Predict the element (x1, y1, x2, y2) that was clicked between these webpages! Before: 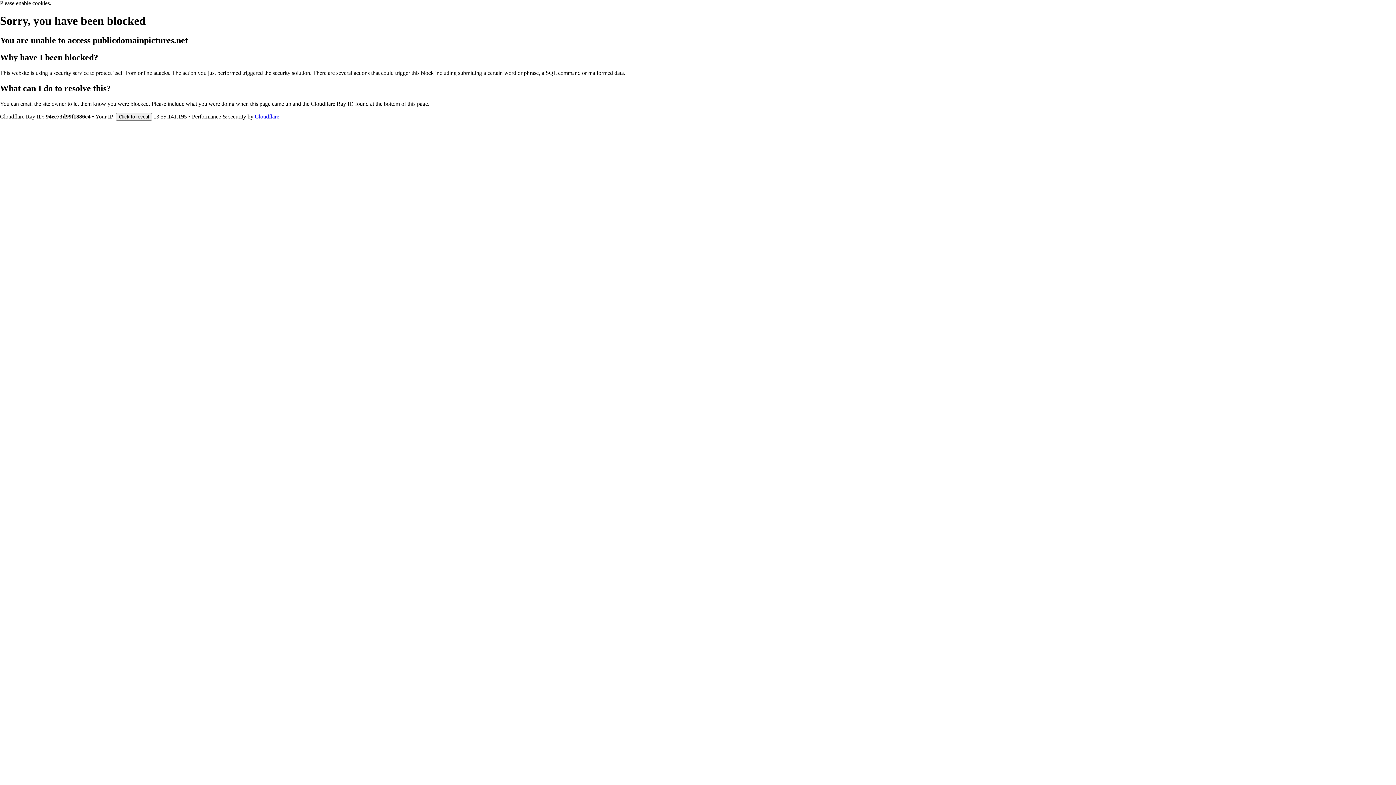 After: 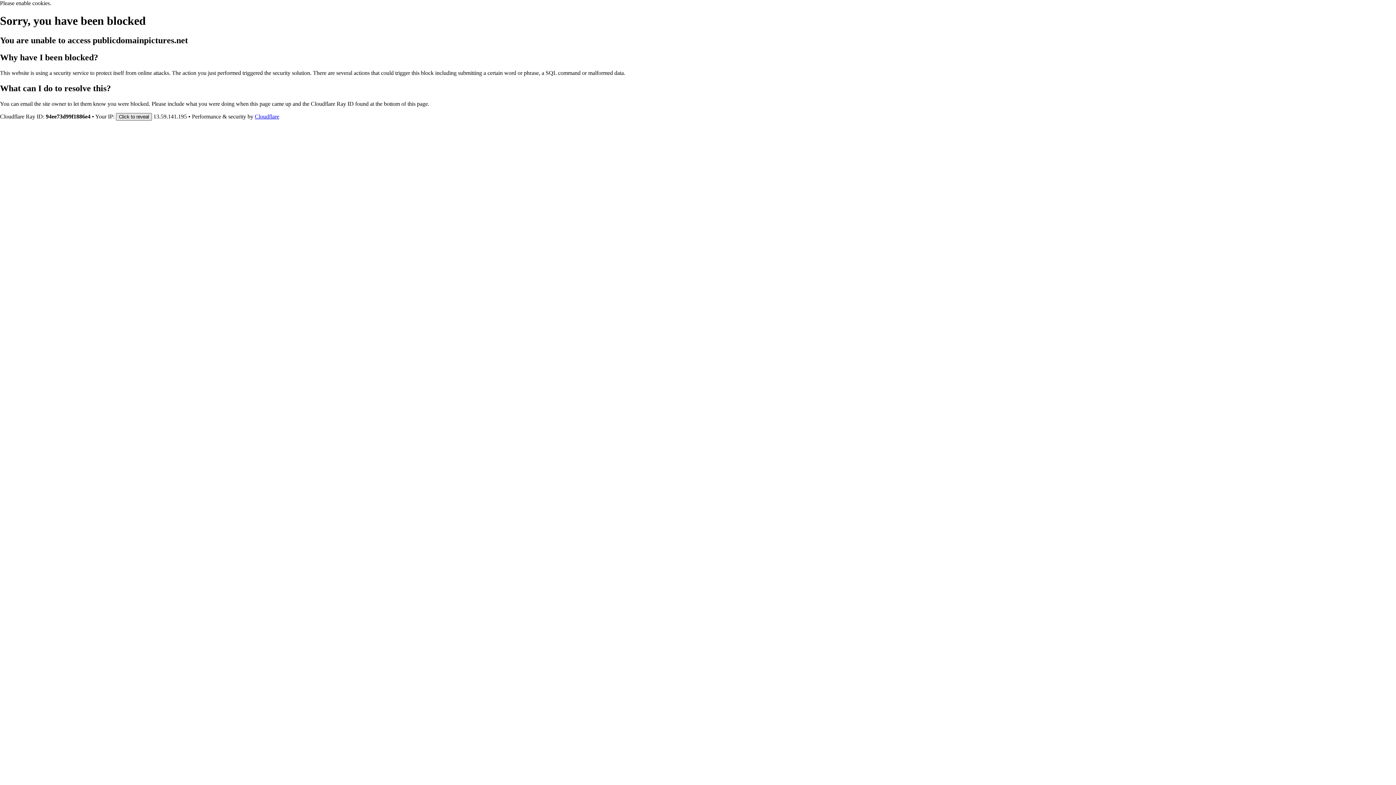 Action: label: Click to reveal bbox: (116, 112, 152, 120)